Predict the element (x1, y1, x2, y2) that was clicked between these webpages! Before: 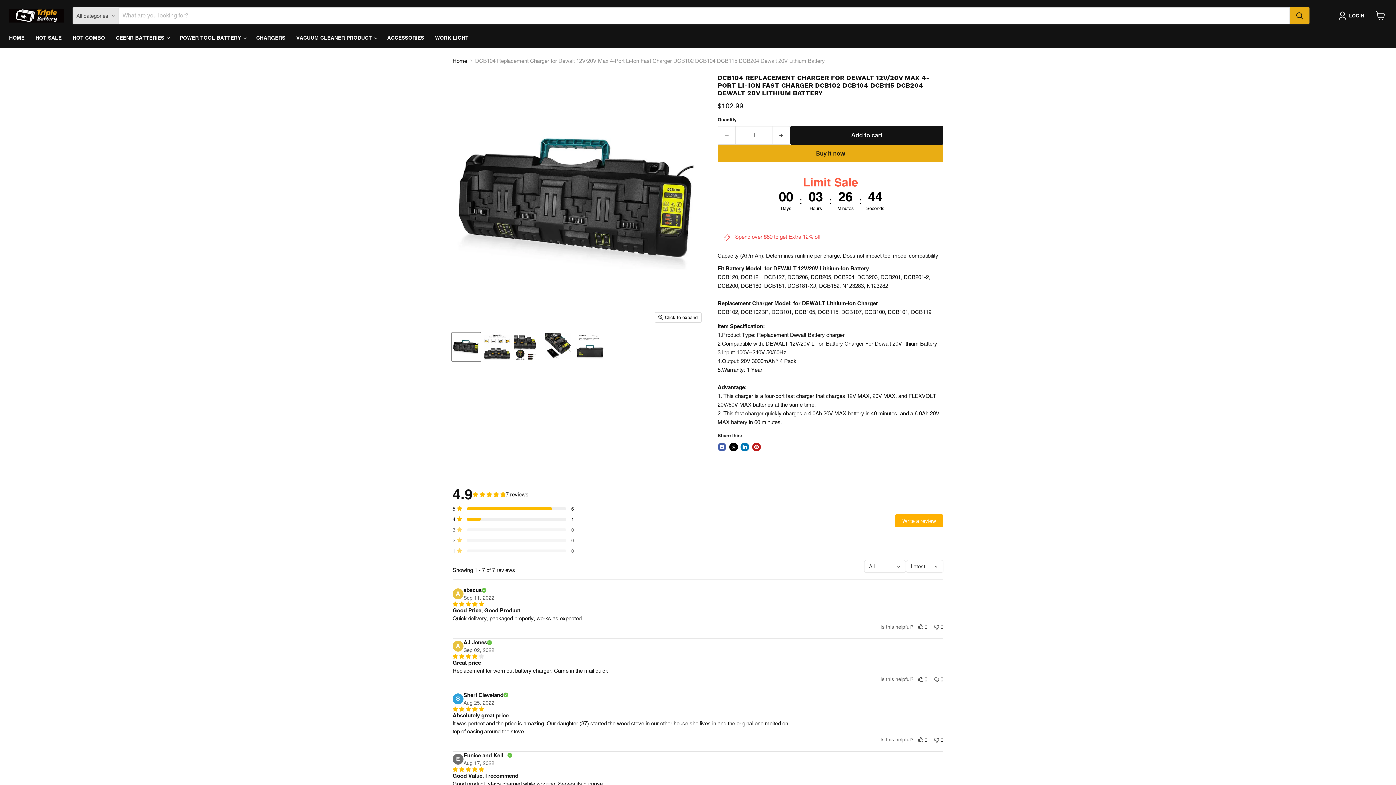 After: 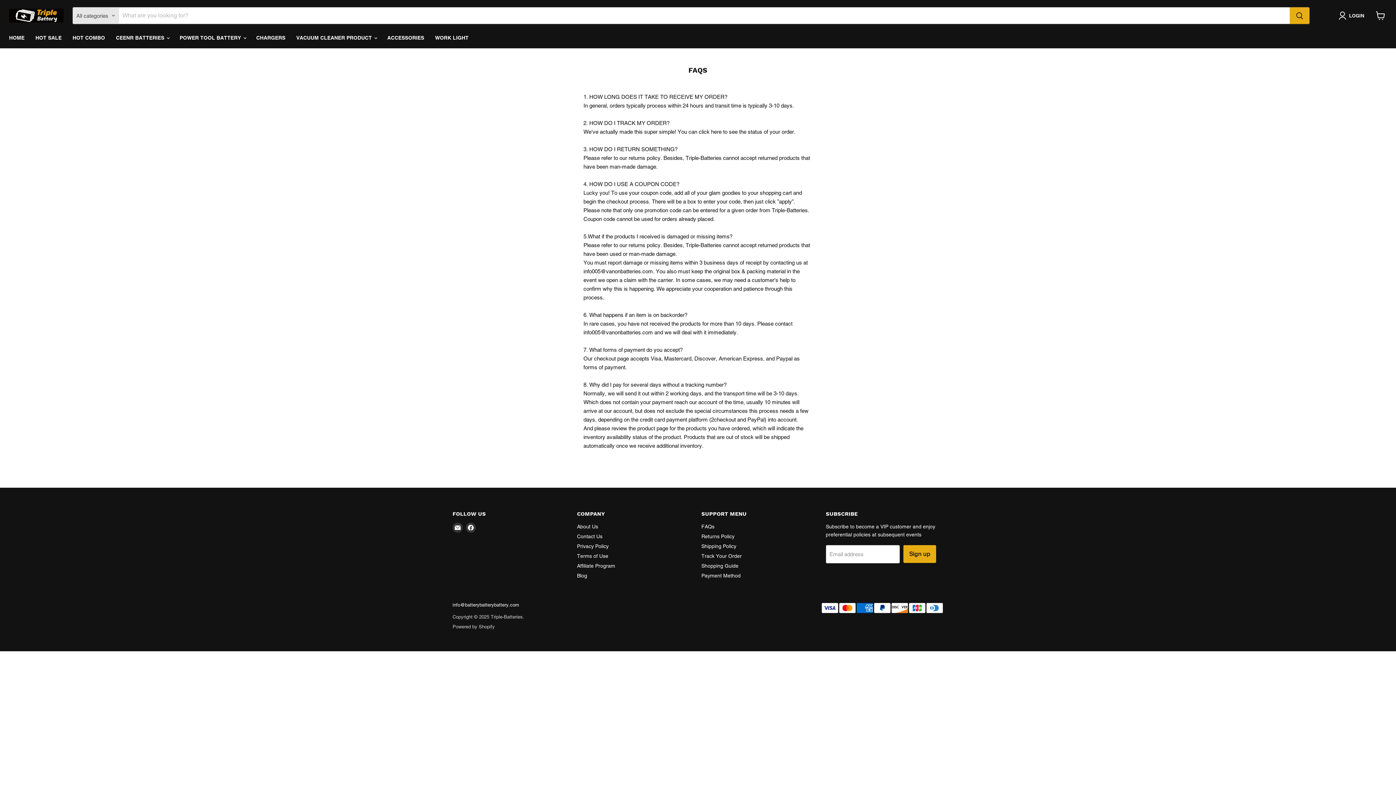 Action: bbox: (701, 554, 714, 560) label: FAQs